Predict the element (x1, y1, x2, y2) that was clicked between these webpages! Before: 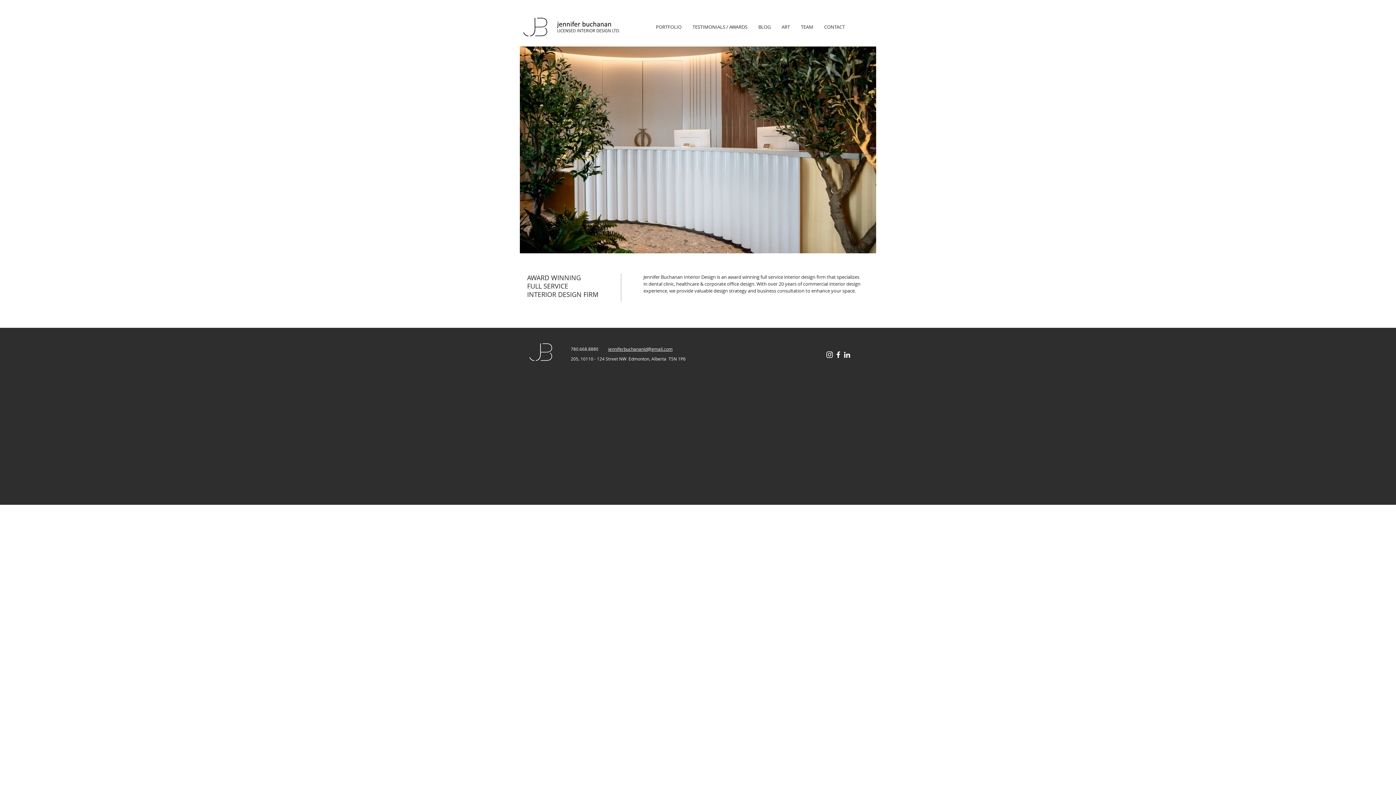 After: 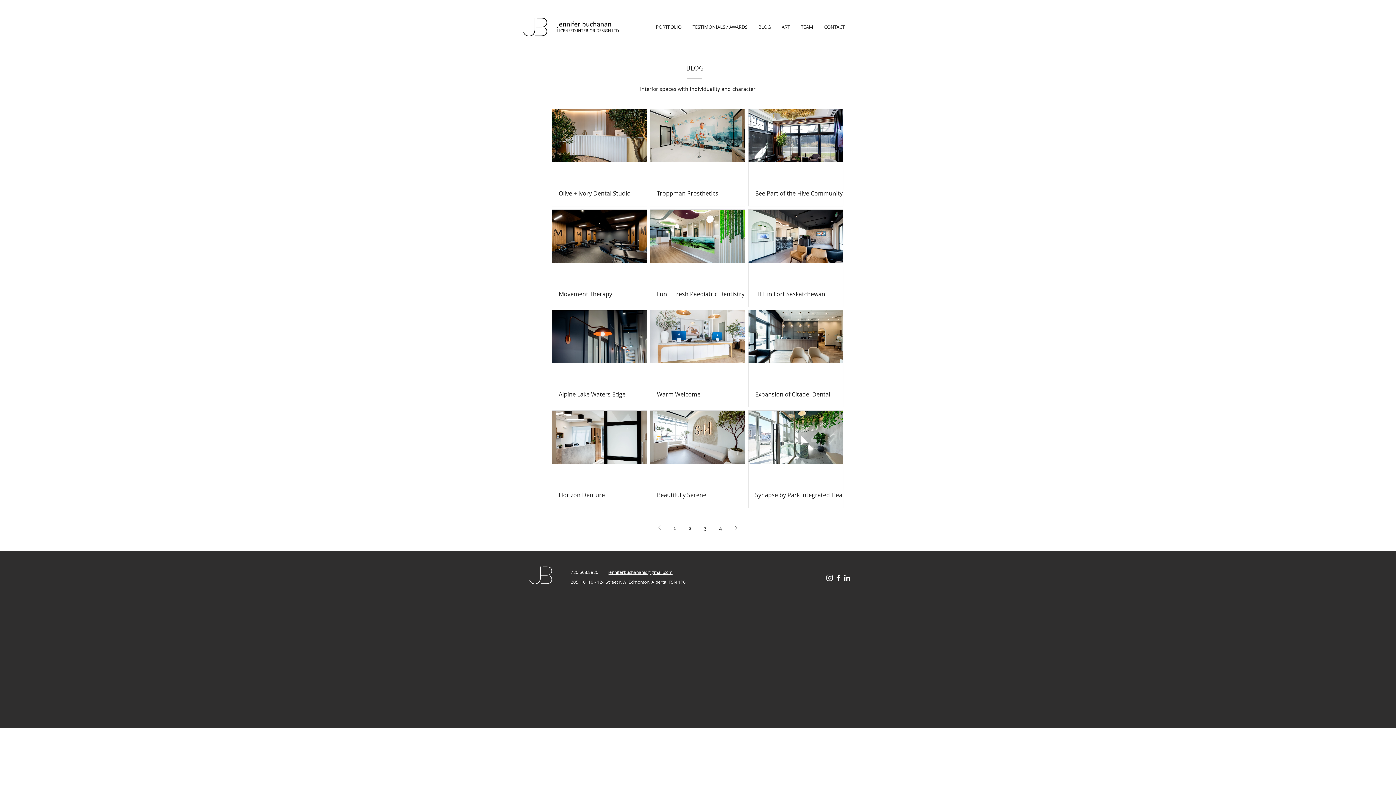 Action: bbox: (753, 20, 776, 33) label: BLOG